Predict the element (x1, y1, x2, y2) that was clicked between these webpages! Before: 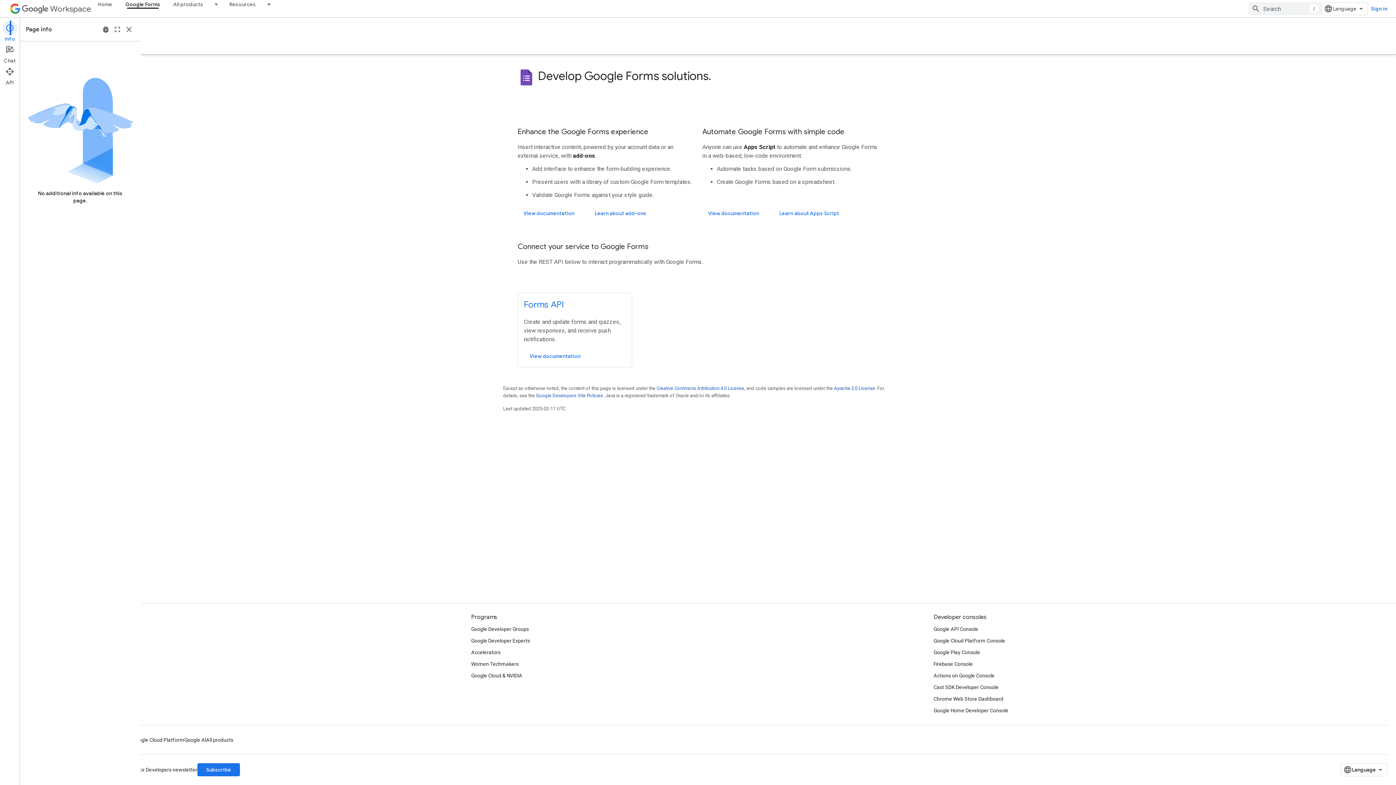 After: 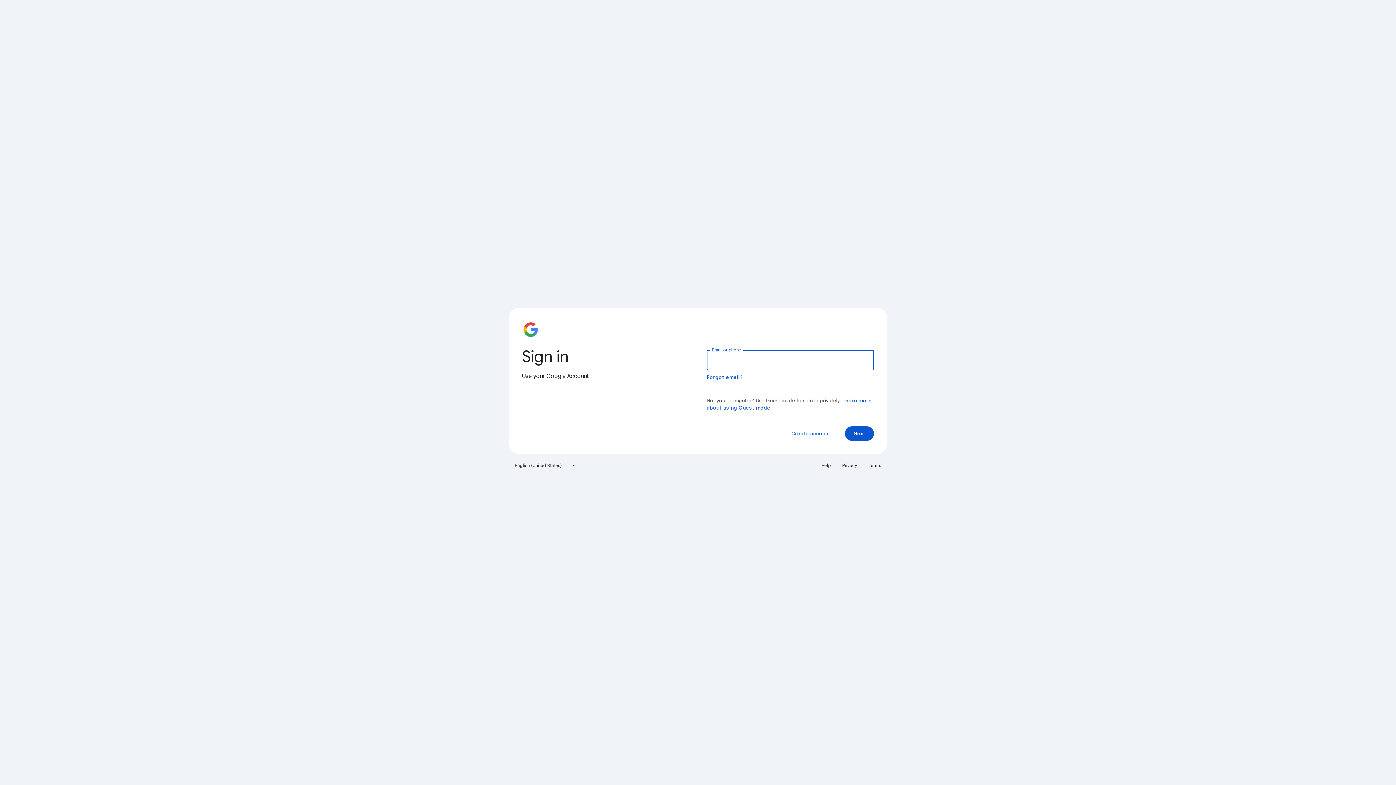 Action: bbox: (933, 658, 973, 670) label: Firebase Console